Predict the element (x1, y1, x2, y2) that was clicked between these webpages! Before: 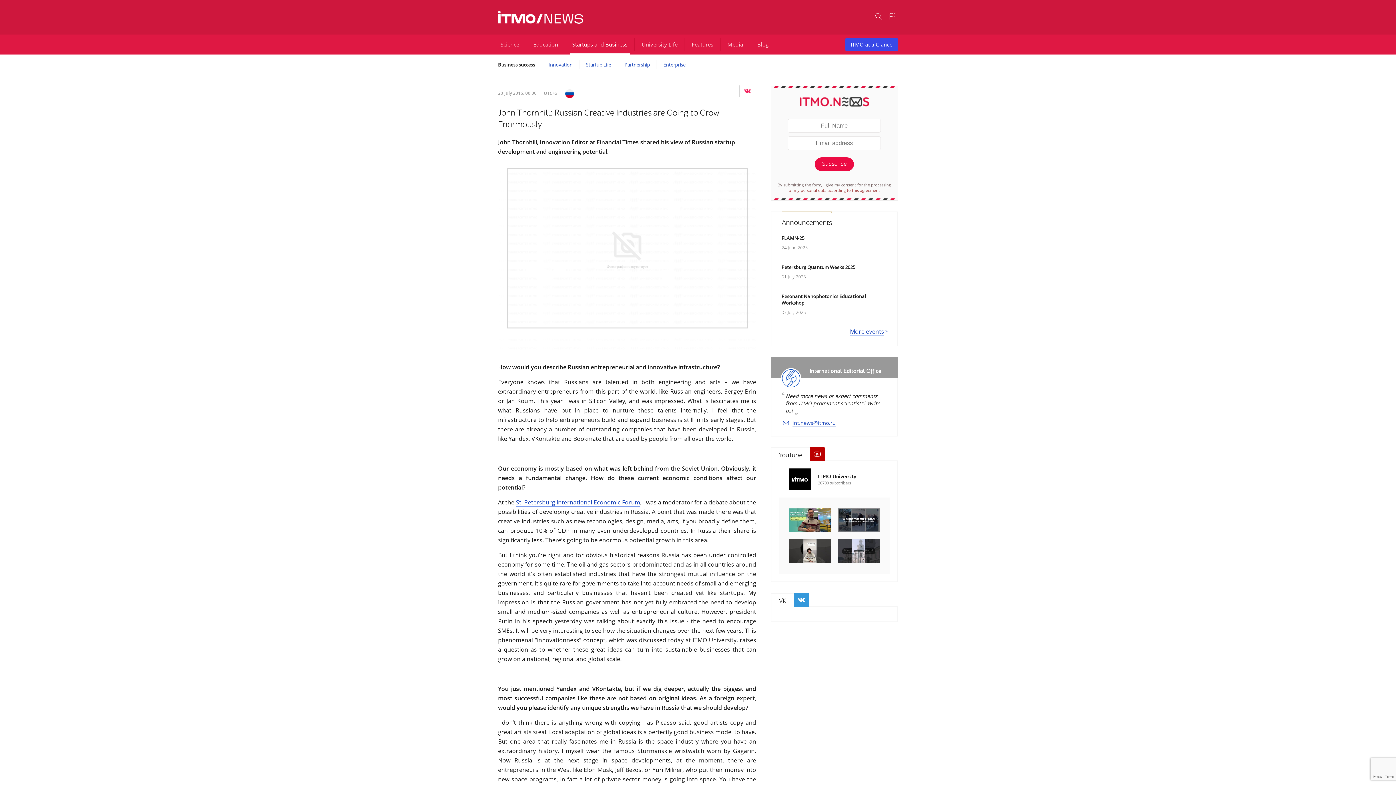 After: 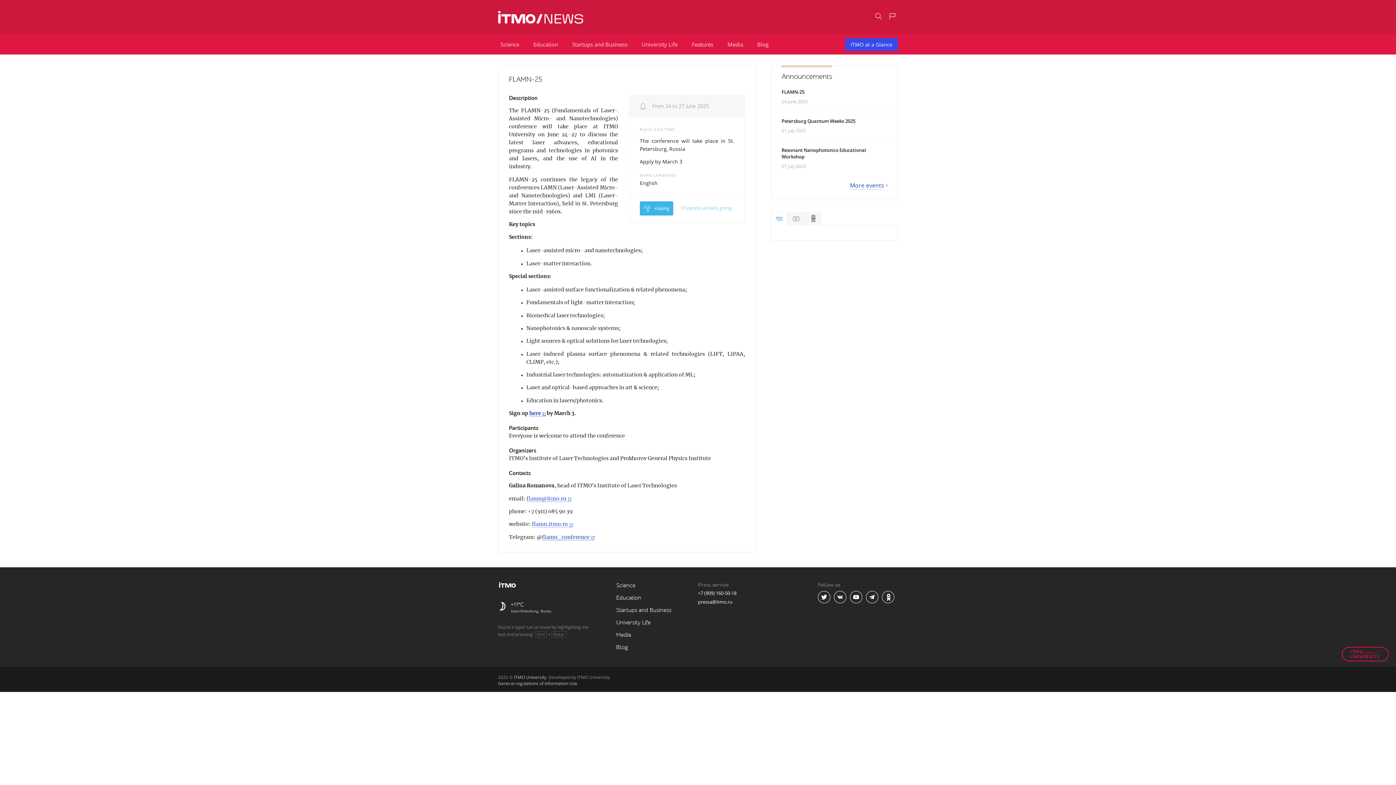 Action: label: FLAMN-25 bbox: (781, 234, 804, 241)